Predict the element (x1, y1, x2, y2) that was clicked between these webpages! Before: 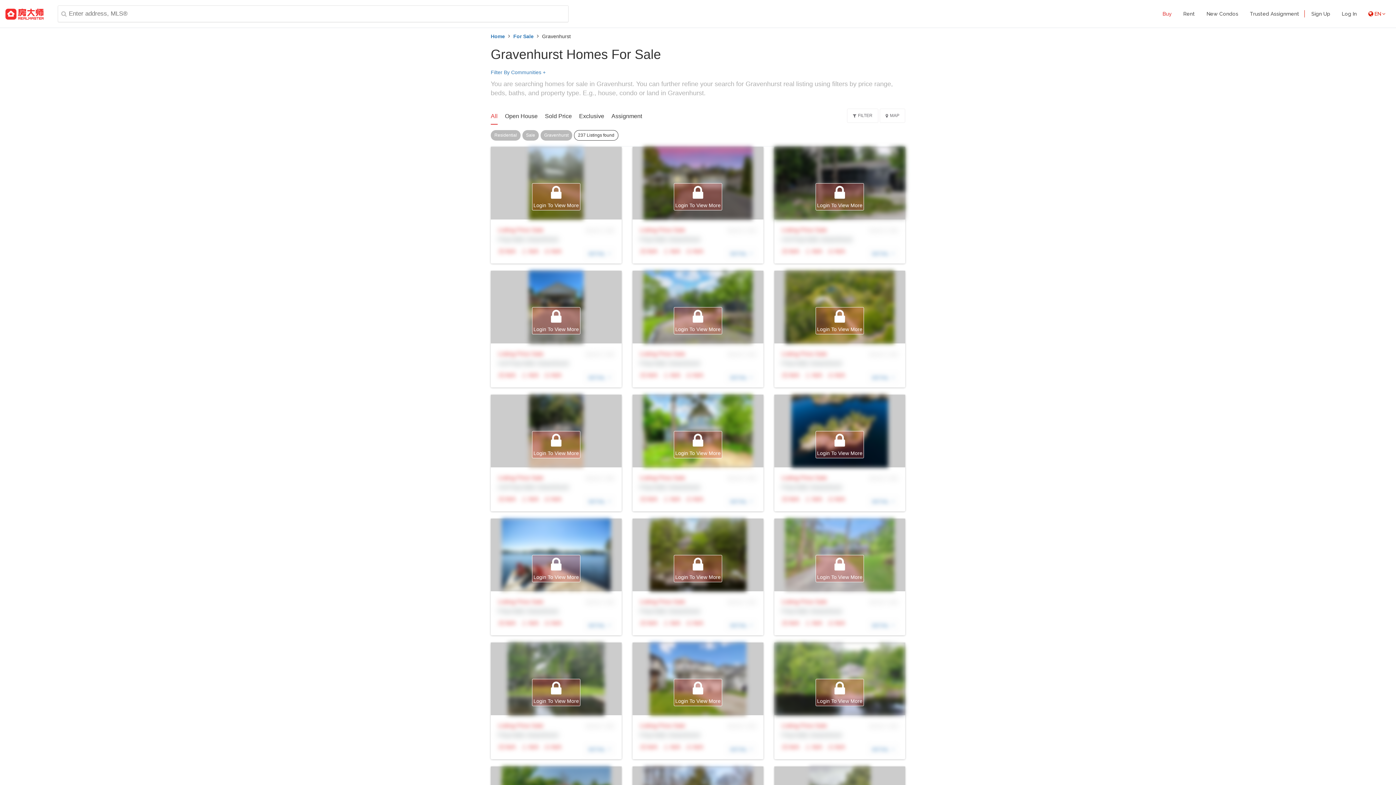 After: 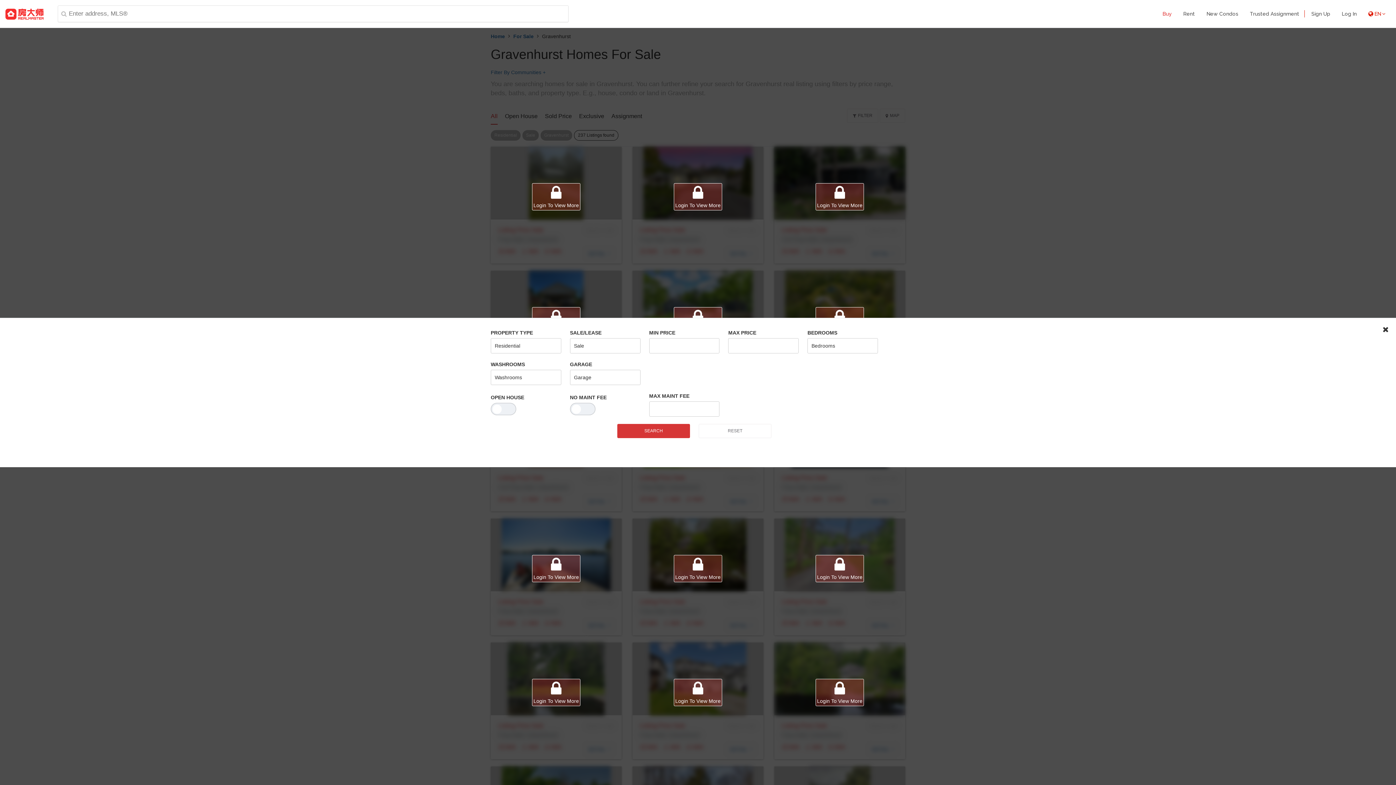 Action: label: FILTER bbox: (847, 108, 878, 122)